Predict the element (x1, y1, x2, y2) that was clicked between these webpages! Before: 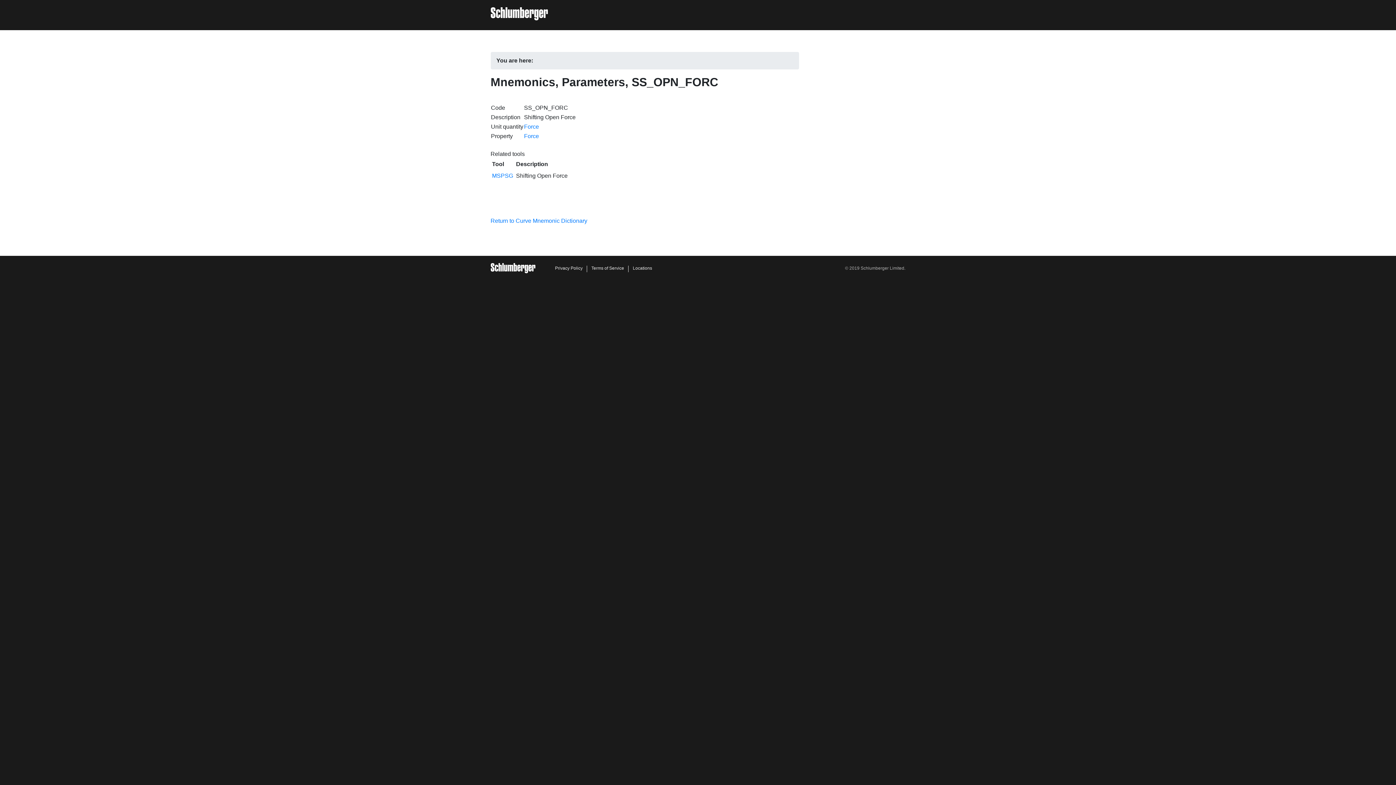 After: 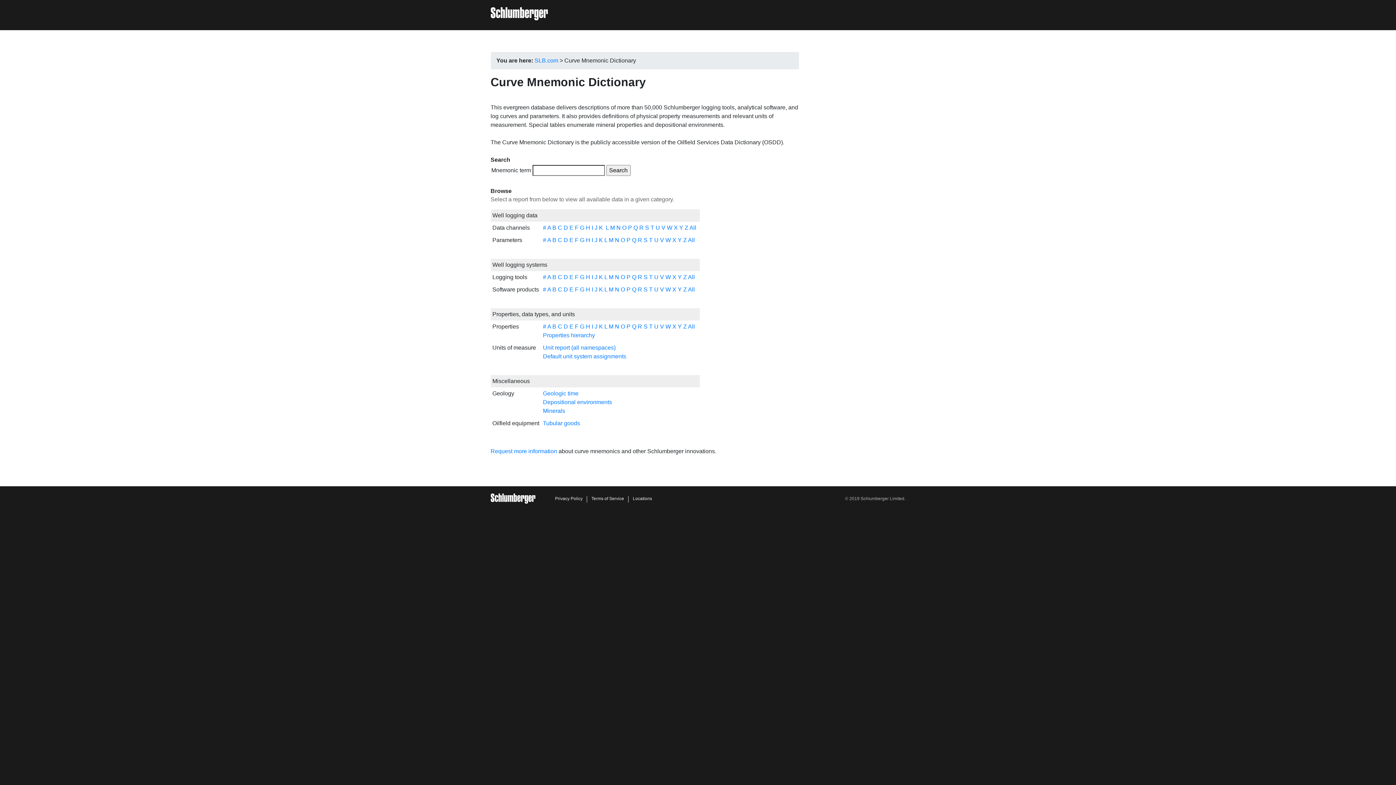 Action: label: Return to Curve Mnemonic Dictionary bbox: (490, 217, 587, 224)